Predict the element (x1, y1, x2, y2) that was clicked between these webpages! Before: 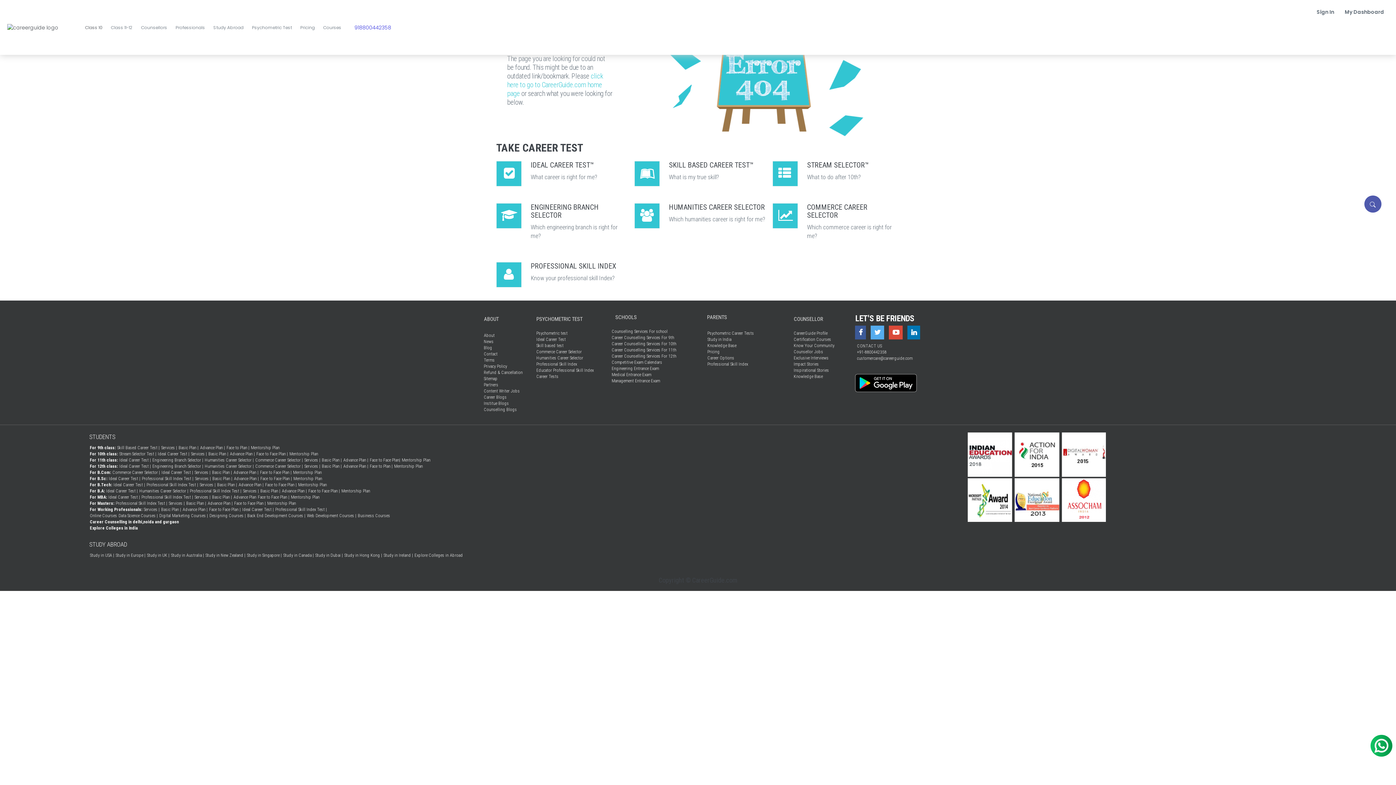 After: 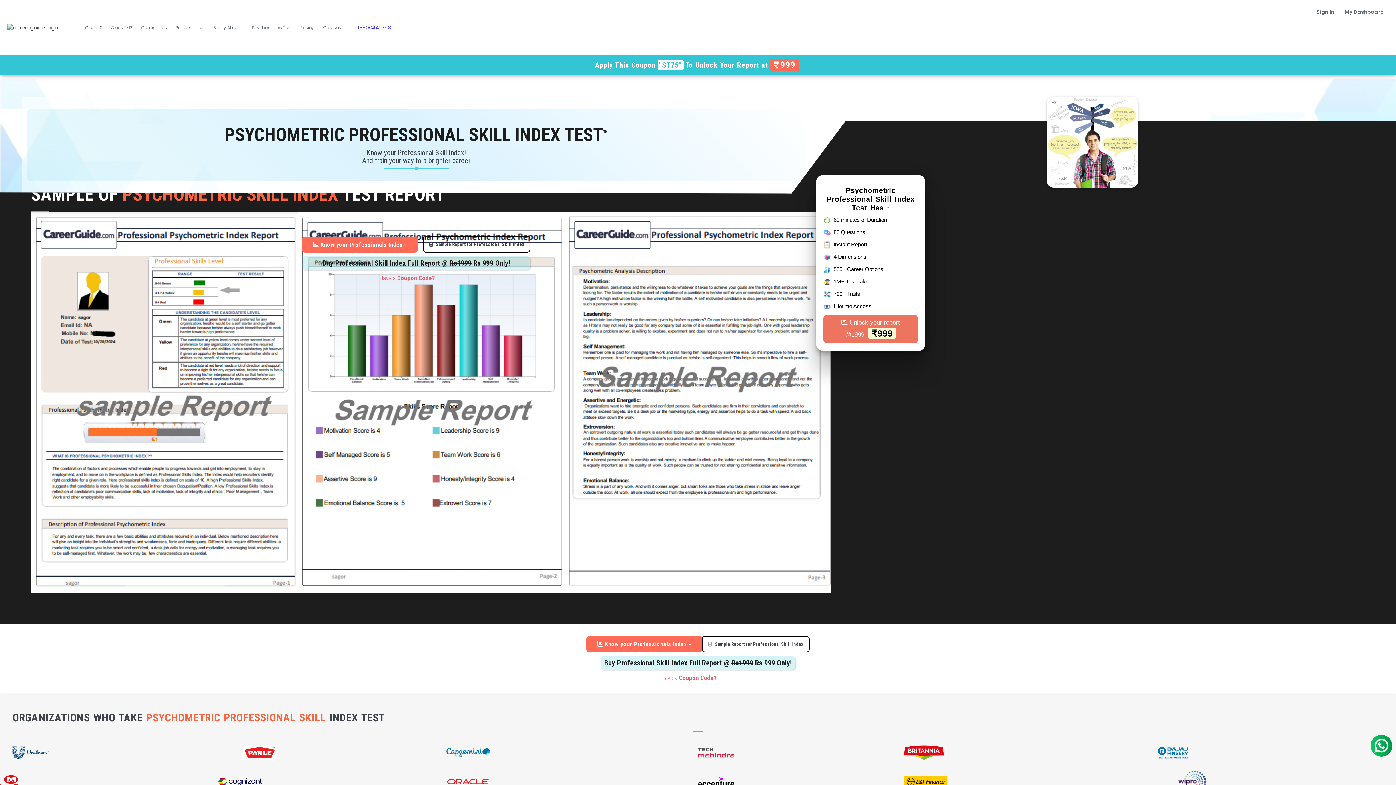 Action: bbox: (145, 482, 199, 488) label: Professional Skill Index Test |